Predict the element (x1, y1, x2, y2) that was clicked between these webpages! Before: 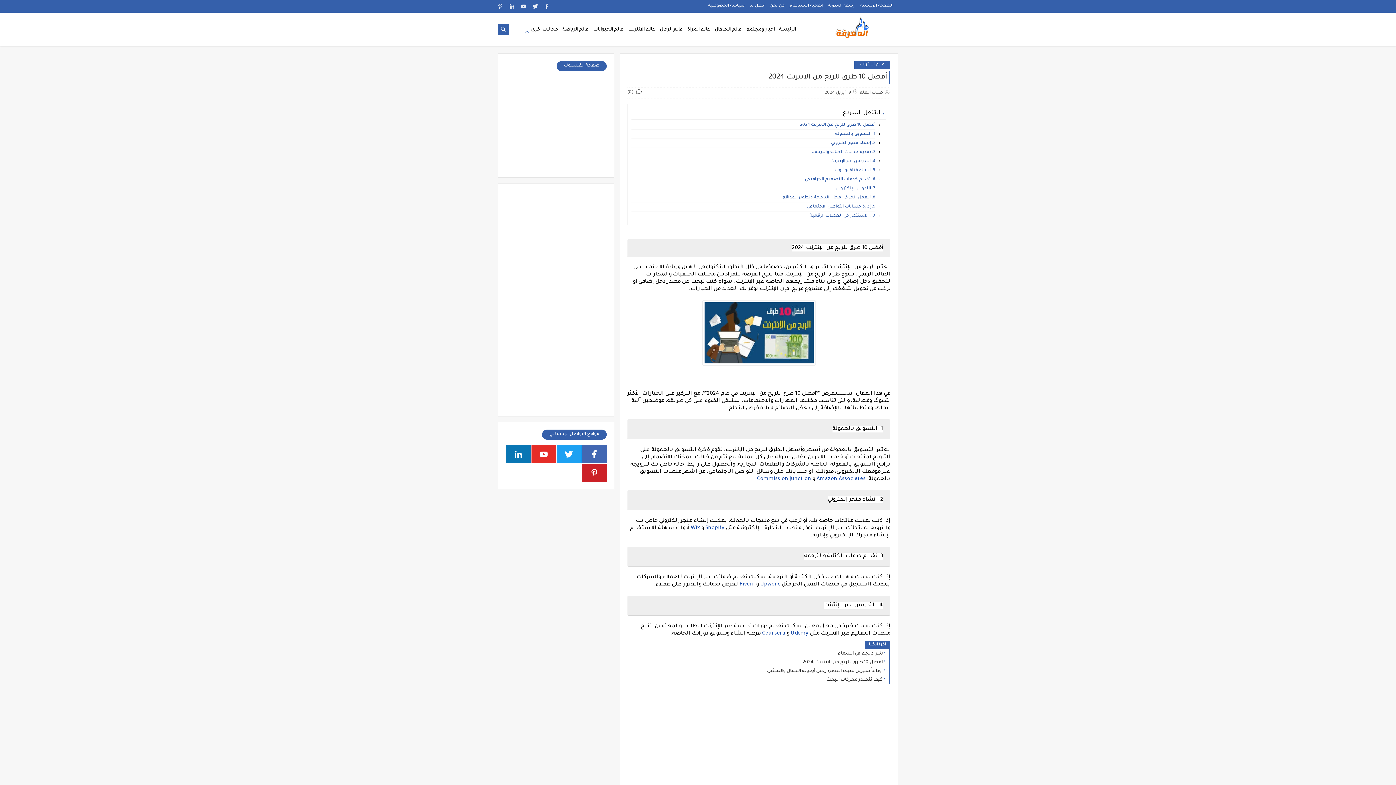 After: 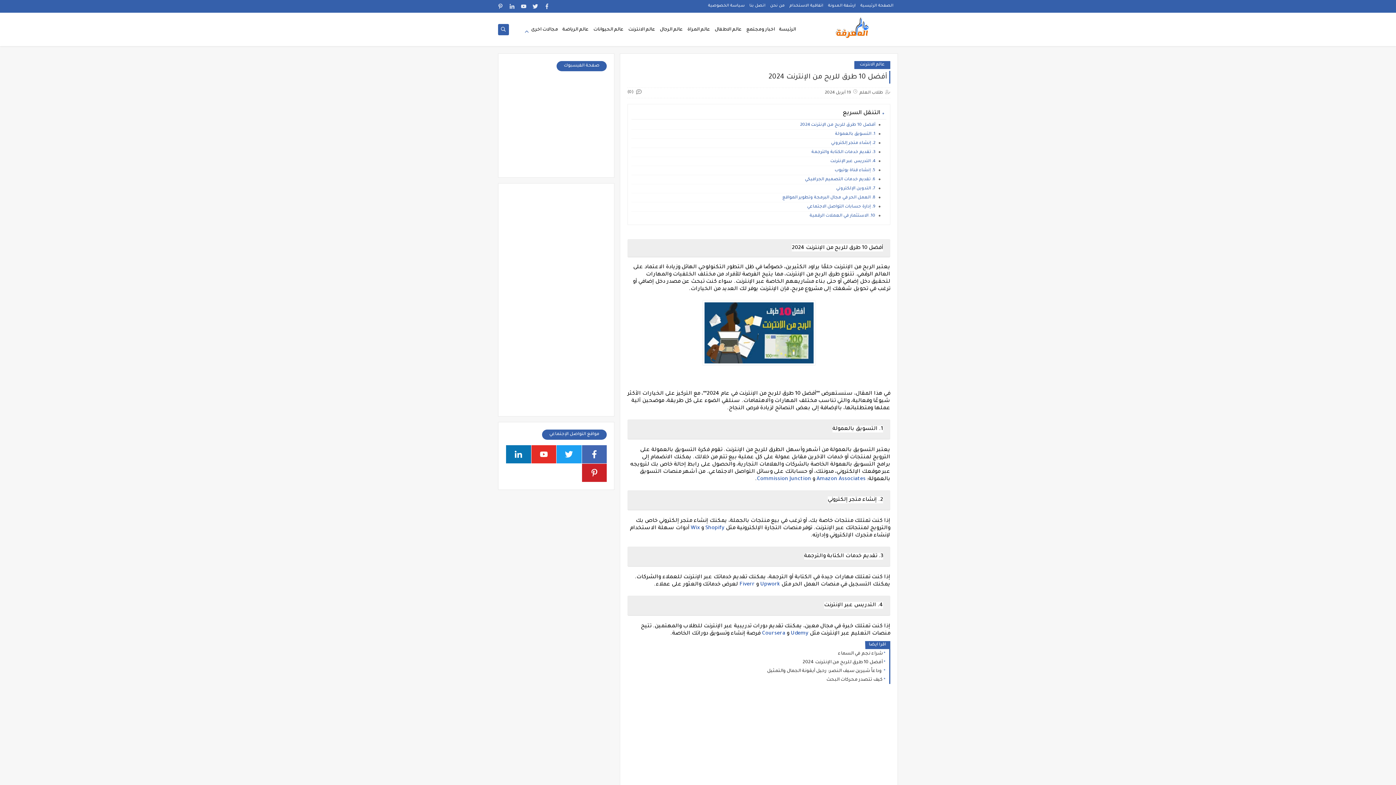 Action: bbox: (762, 631, 785, 637) label: Coursera